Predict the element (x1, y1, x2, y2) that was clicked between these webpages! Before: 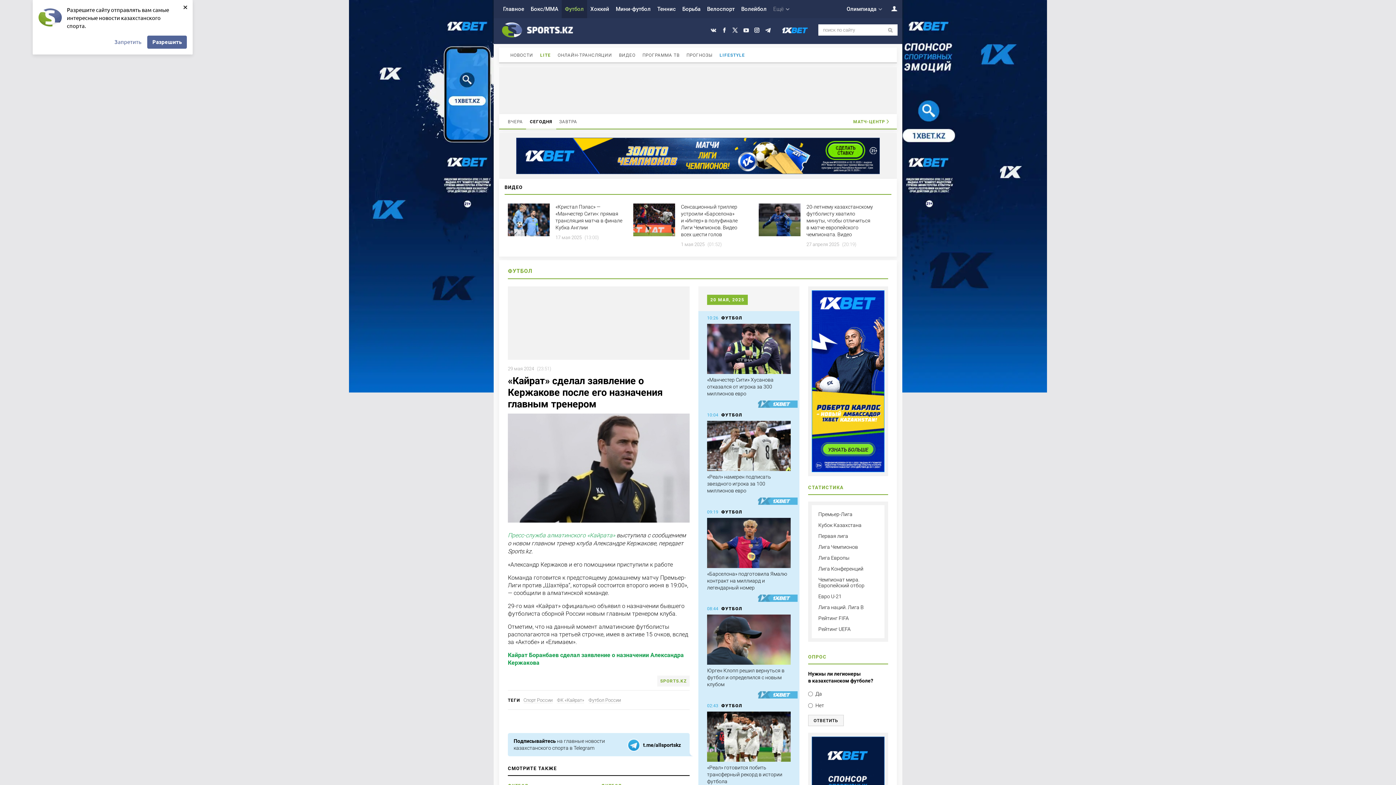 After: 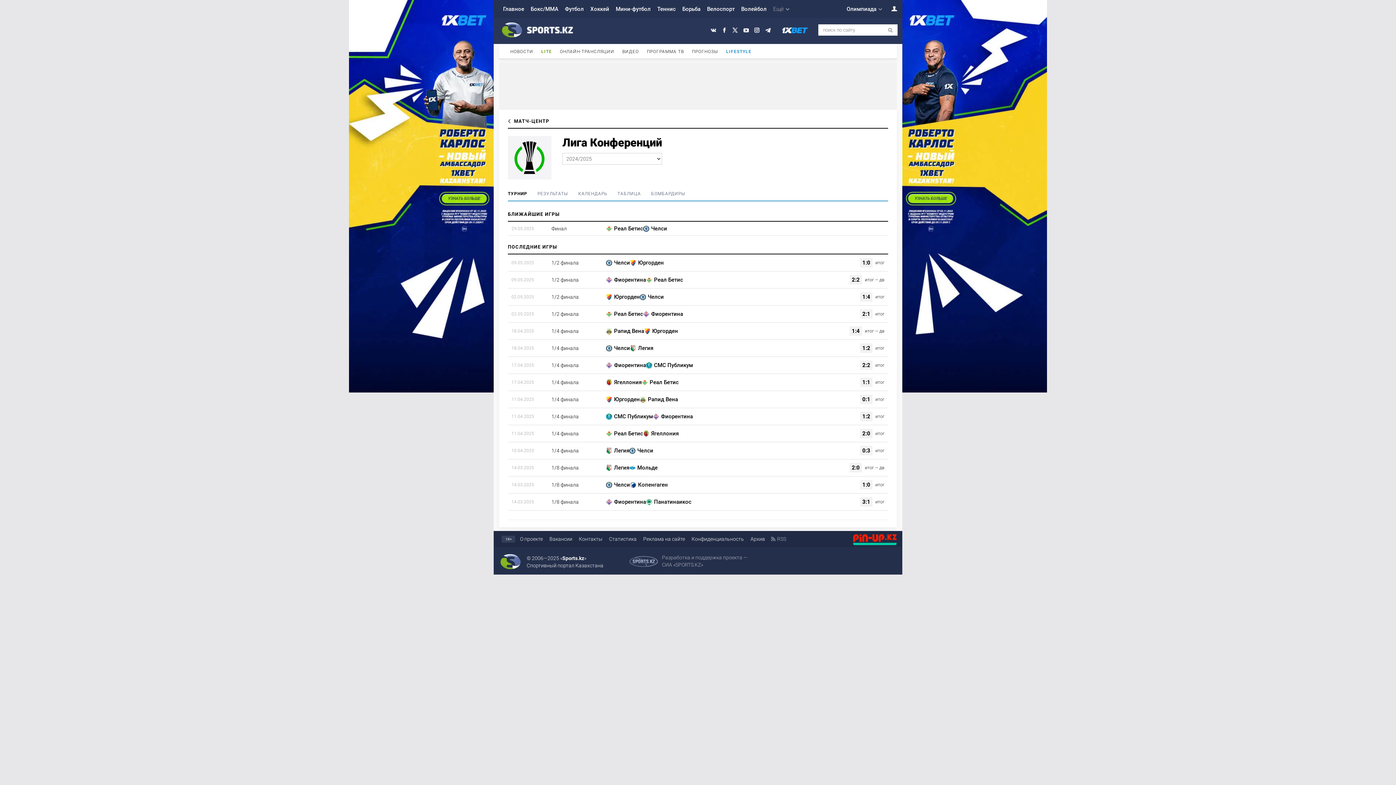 Action: label: Лига Конференций bbox: (818, 566, 863, 572)